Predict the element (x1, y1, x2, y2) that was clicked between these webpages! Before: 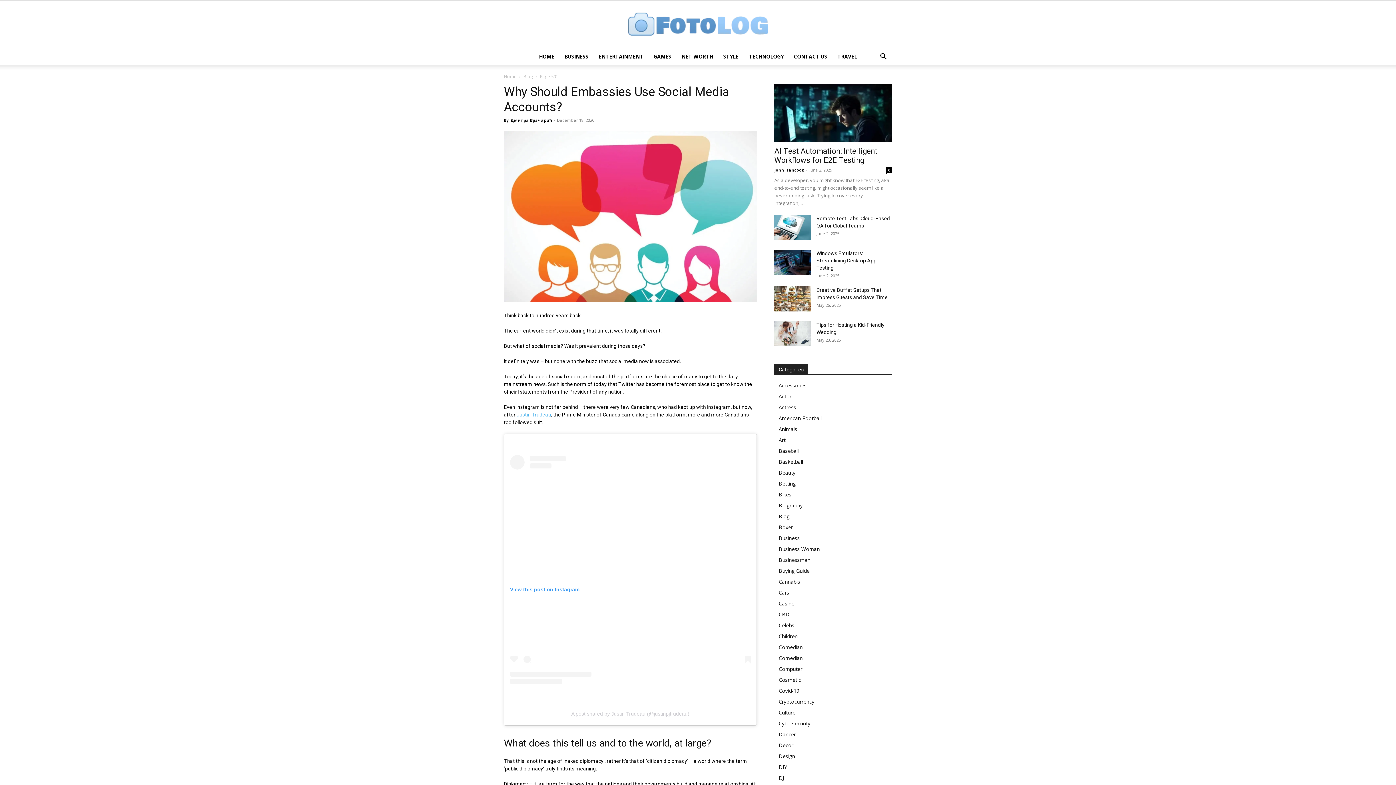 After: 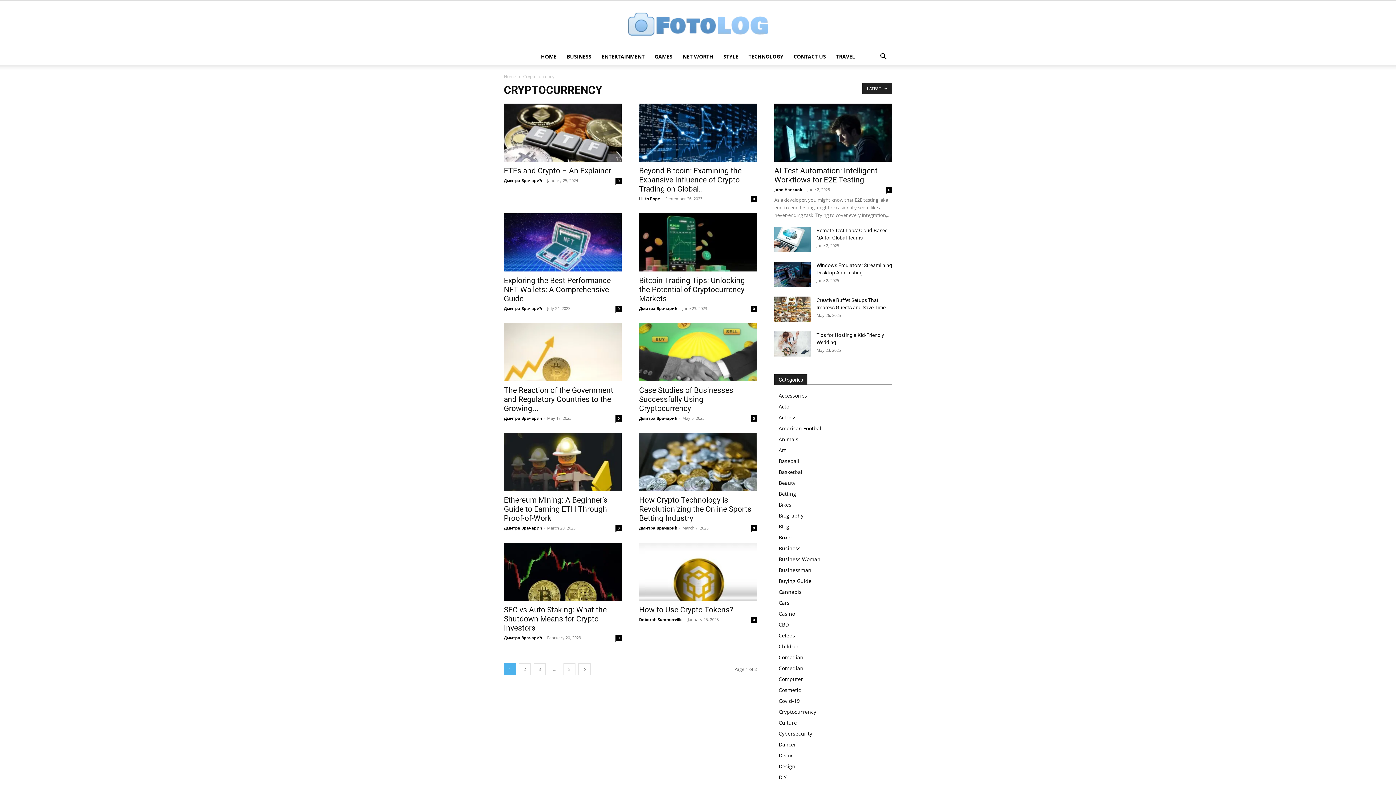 Action: bbox: (778, 698, 814, 705) label: Cryptocurrency